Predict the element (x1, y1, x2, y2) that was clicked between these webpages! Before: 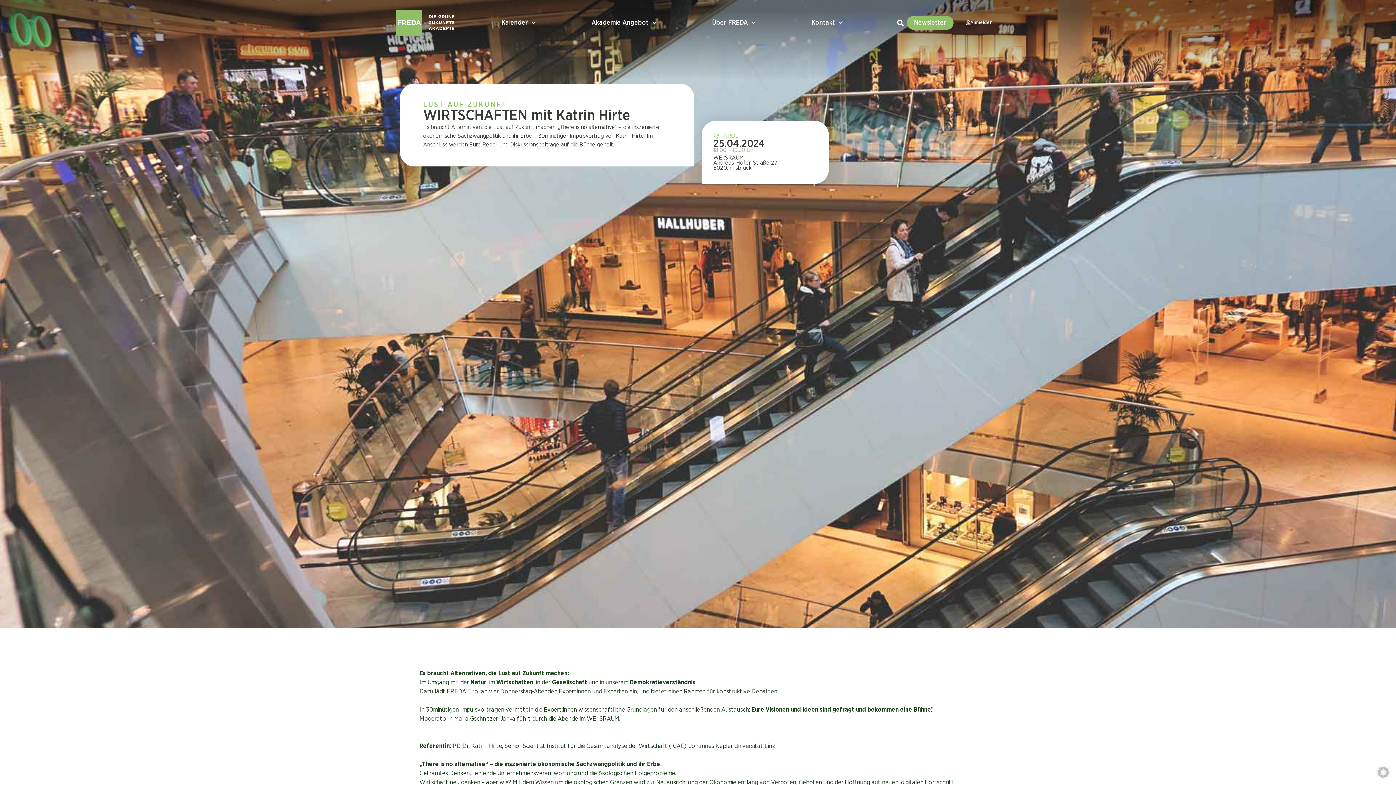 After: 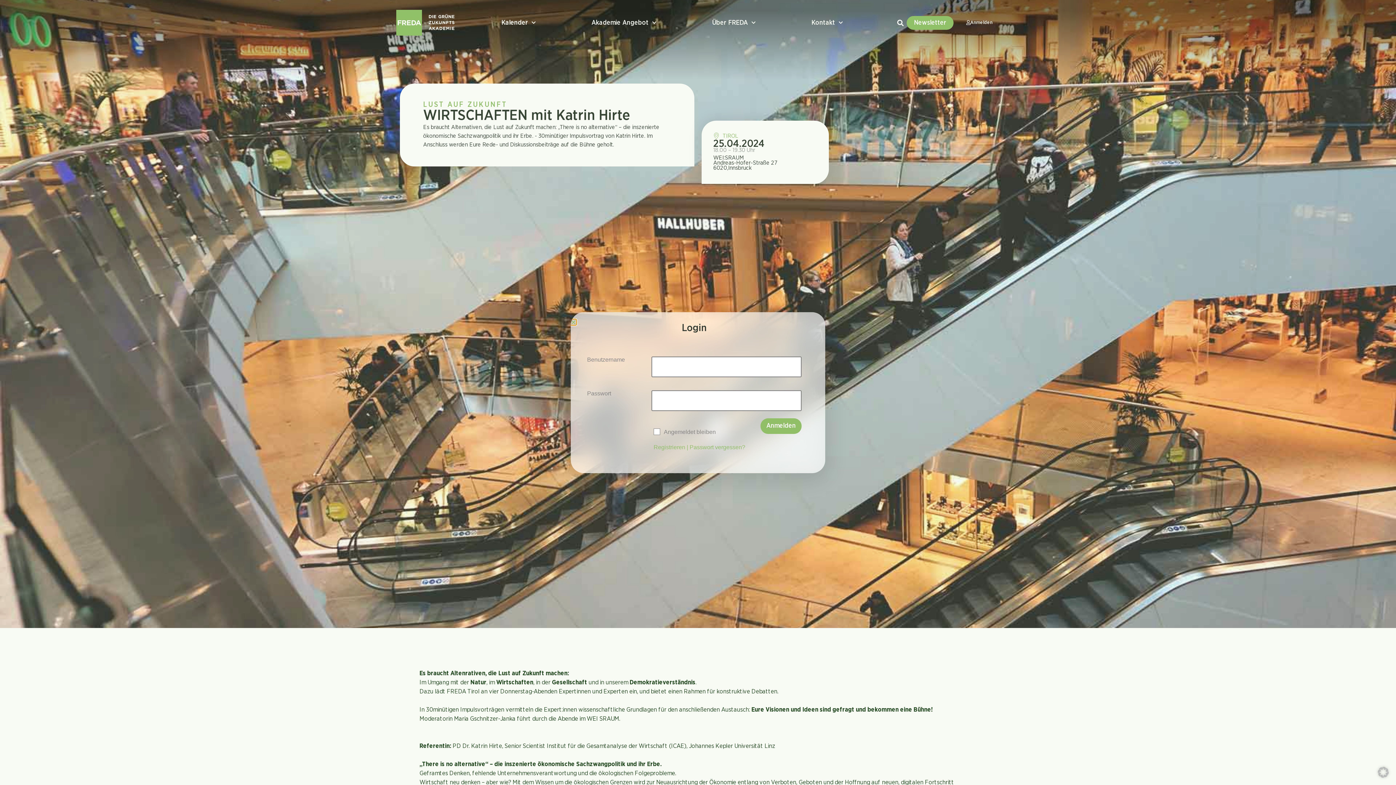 Action: bbox: (959, 16, 999, 28) label: Anmelden